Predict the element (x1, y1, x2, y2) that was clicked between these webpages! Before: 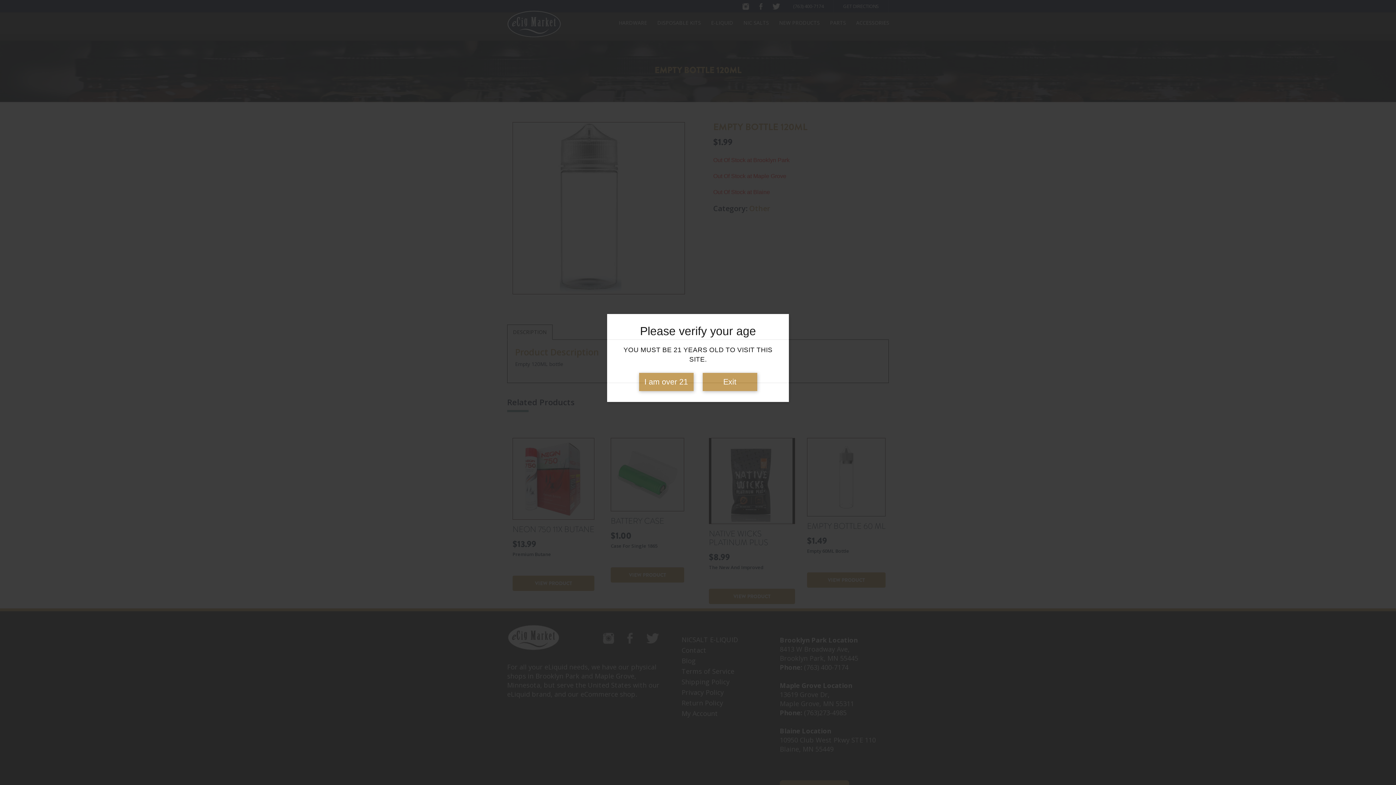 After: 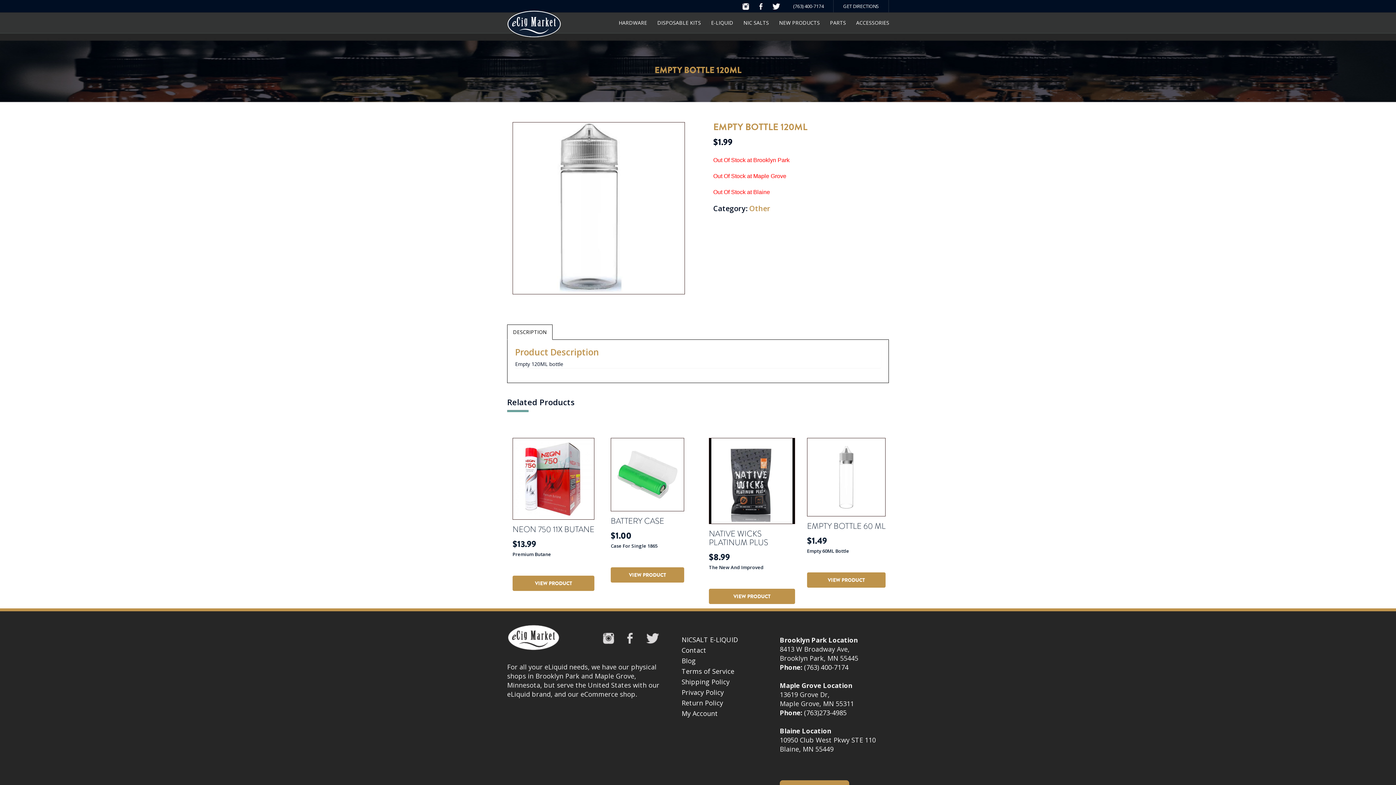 Action: bbox: (639, 372, 693, 391) label: I am over 21